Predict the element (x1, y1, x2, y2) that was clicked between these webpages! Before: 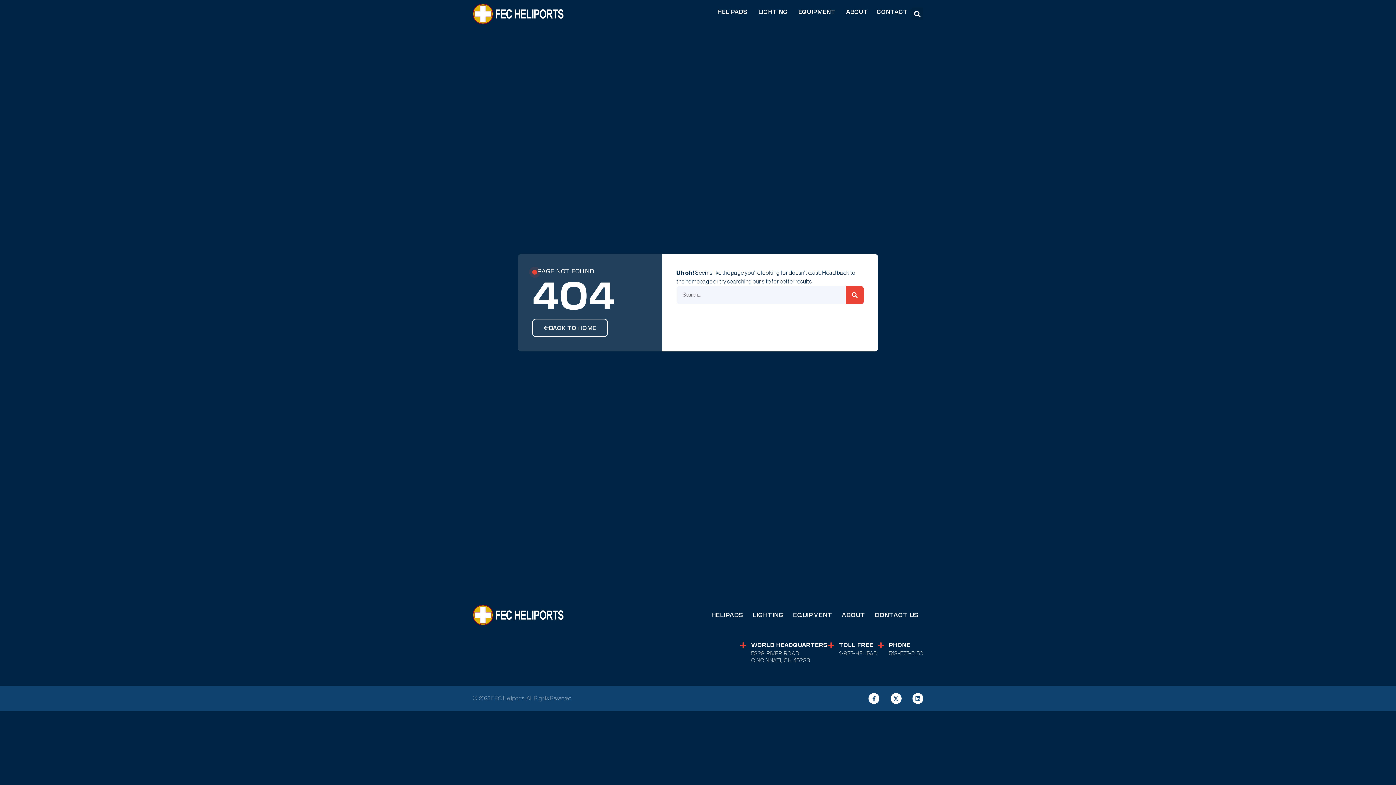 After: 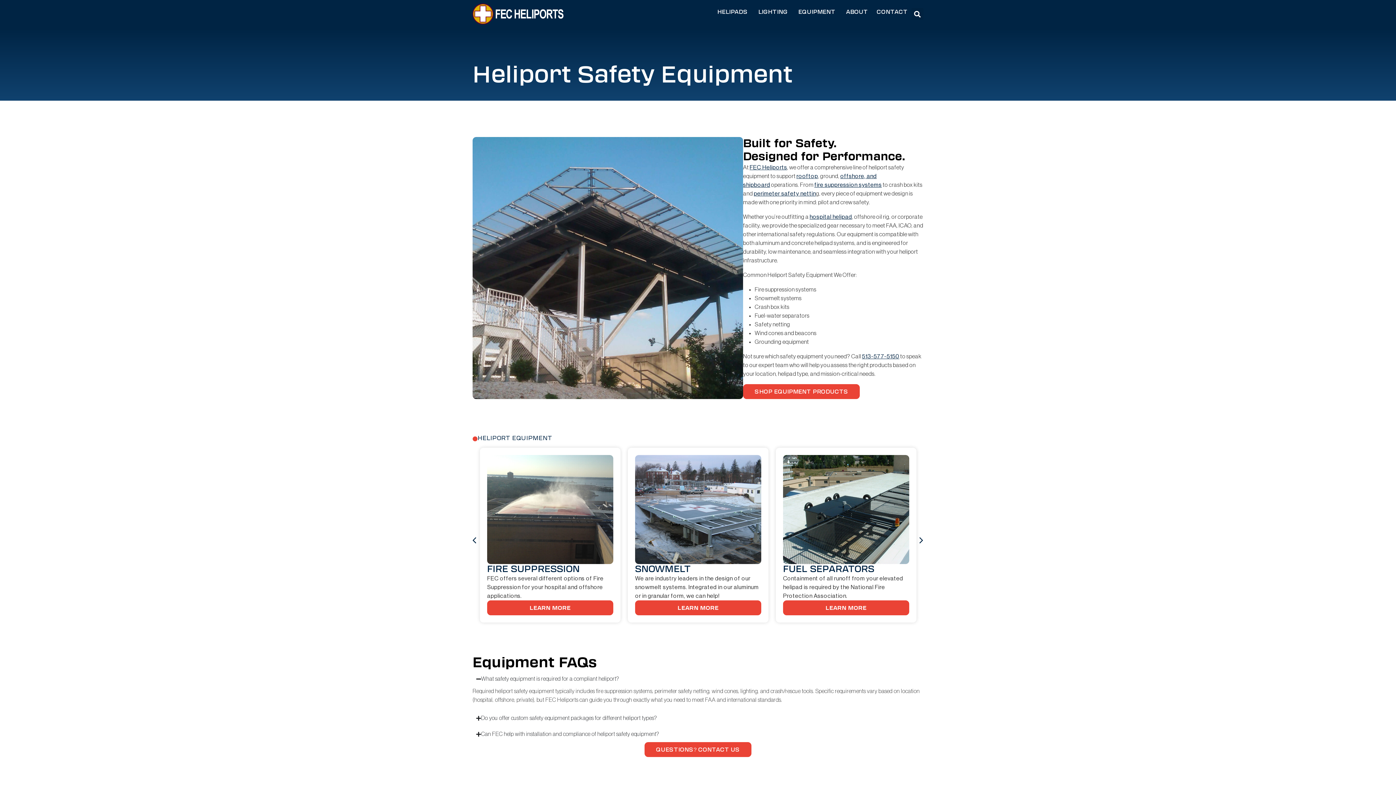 Action: label: EQUIPMENT bbox: (788, 611, 837, 619)